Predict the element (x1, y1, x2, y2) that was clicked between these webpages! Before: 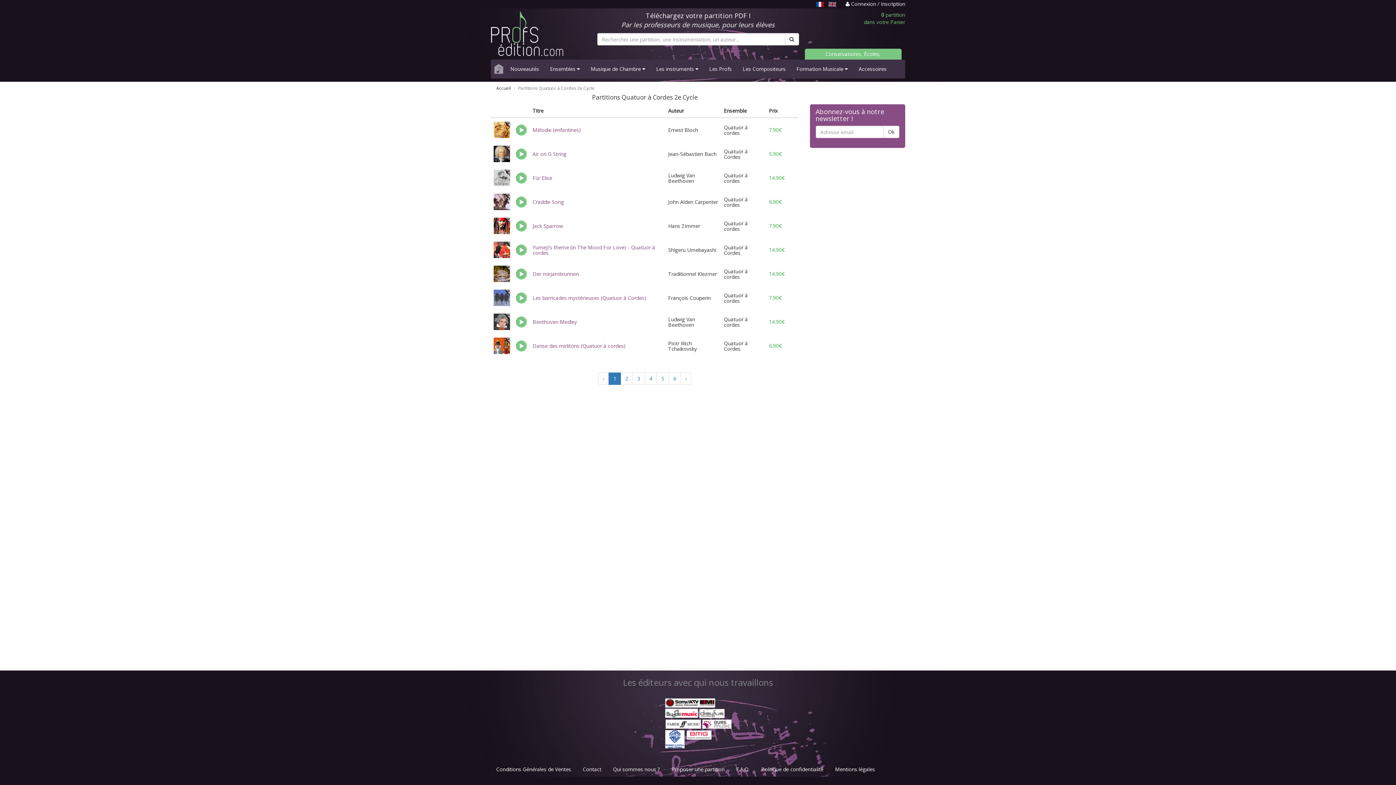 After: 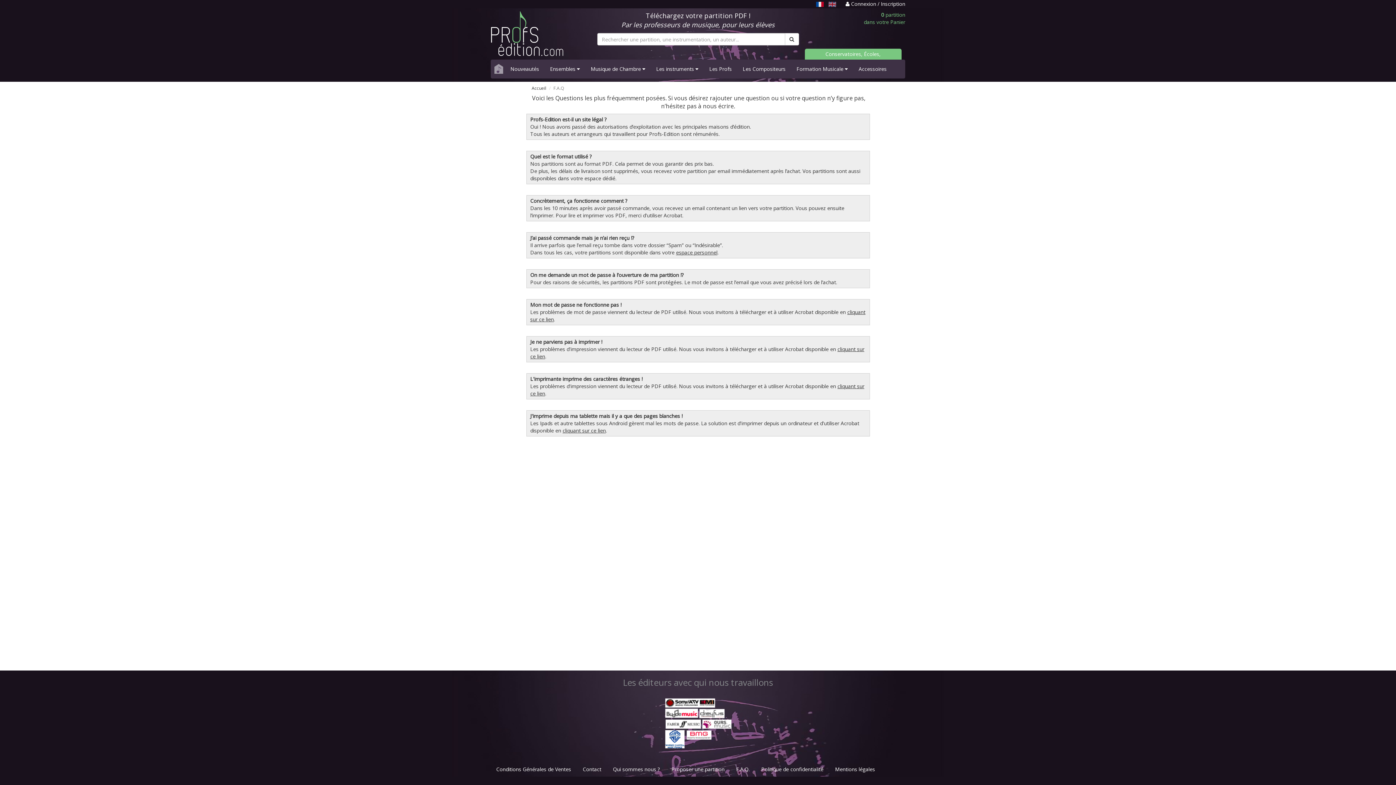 Action: label: F.A.Q. bbox: (730, 762, 755, 777)